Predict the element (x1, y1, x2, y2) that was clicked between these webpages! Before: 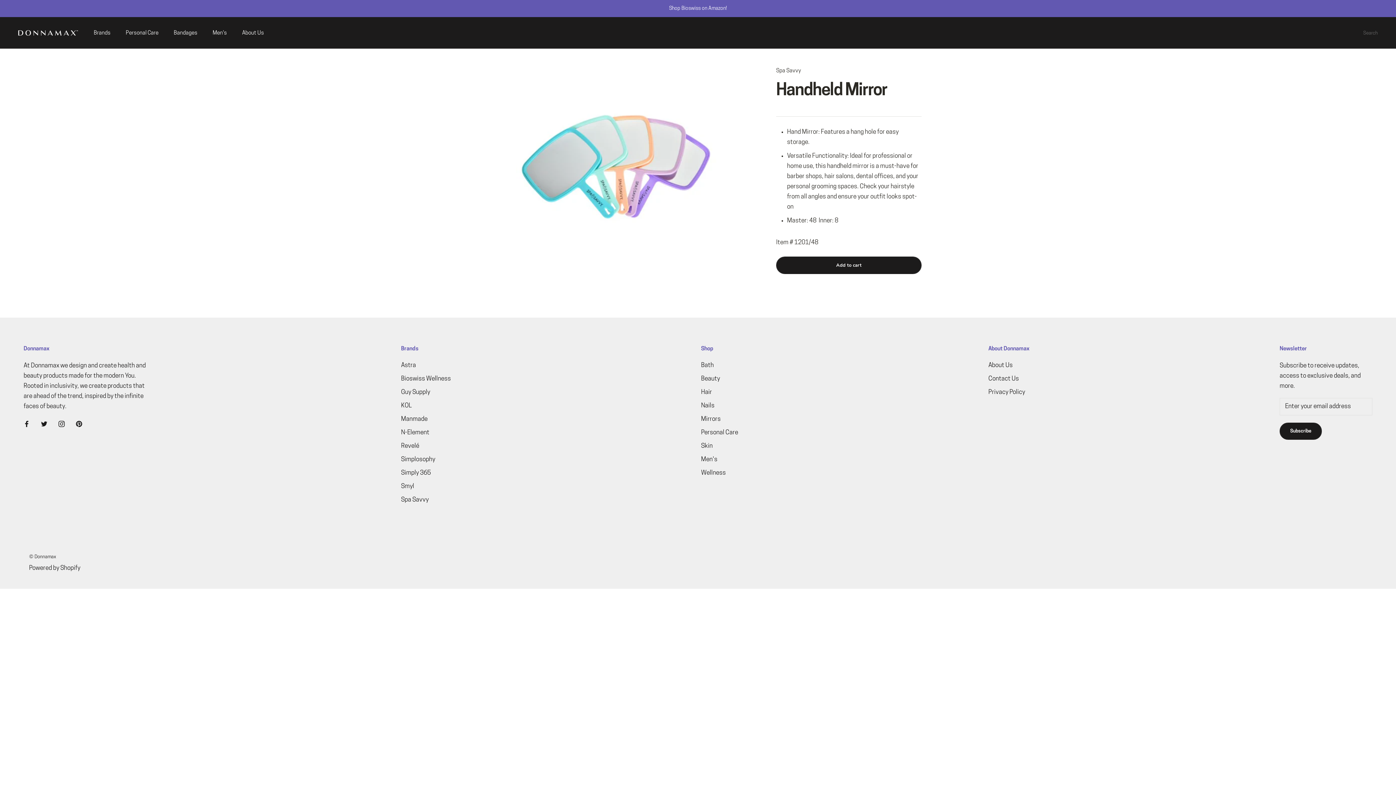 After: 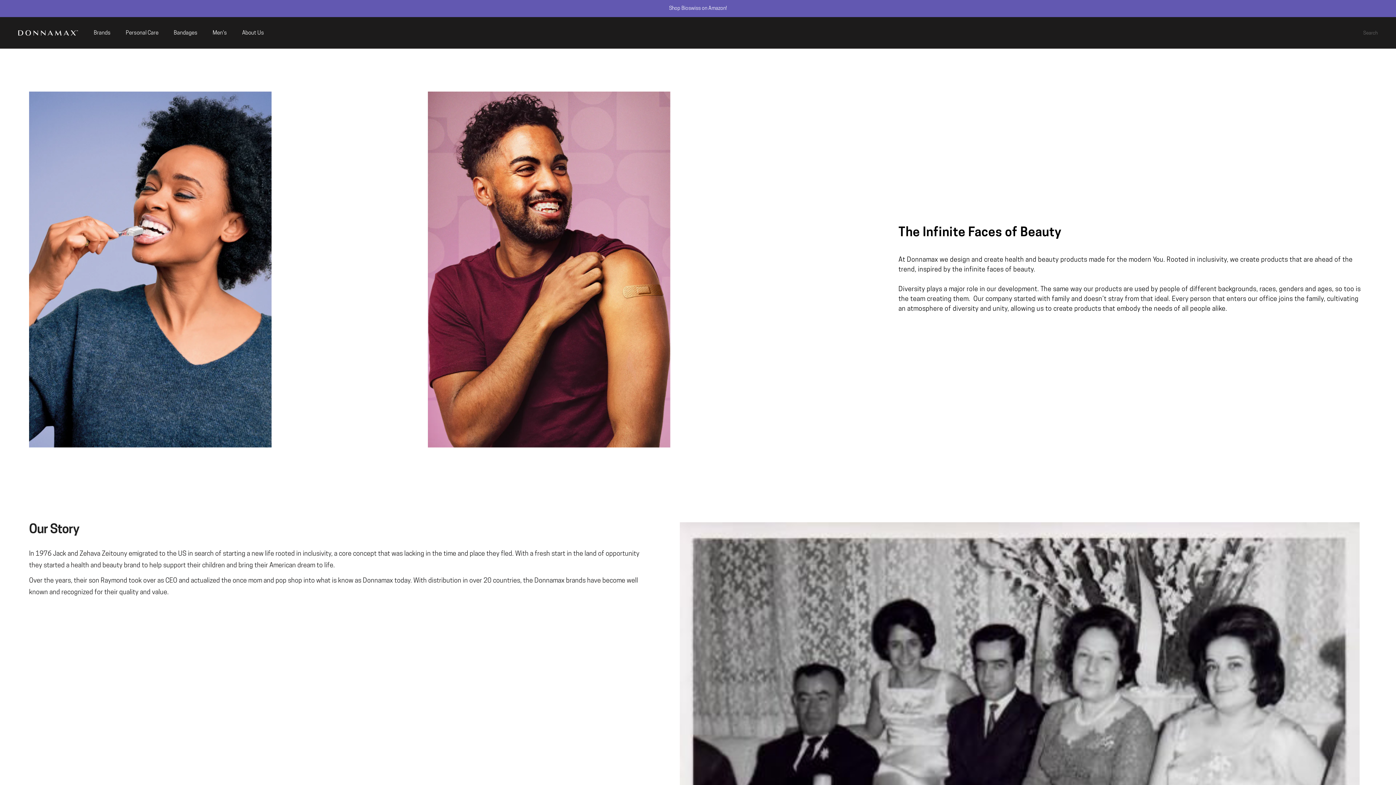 Action: label: About Us
About Us bbox: (242, 30, 264, 35)